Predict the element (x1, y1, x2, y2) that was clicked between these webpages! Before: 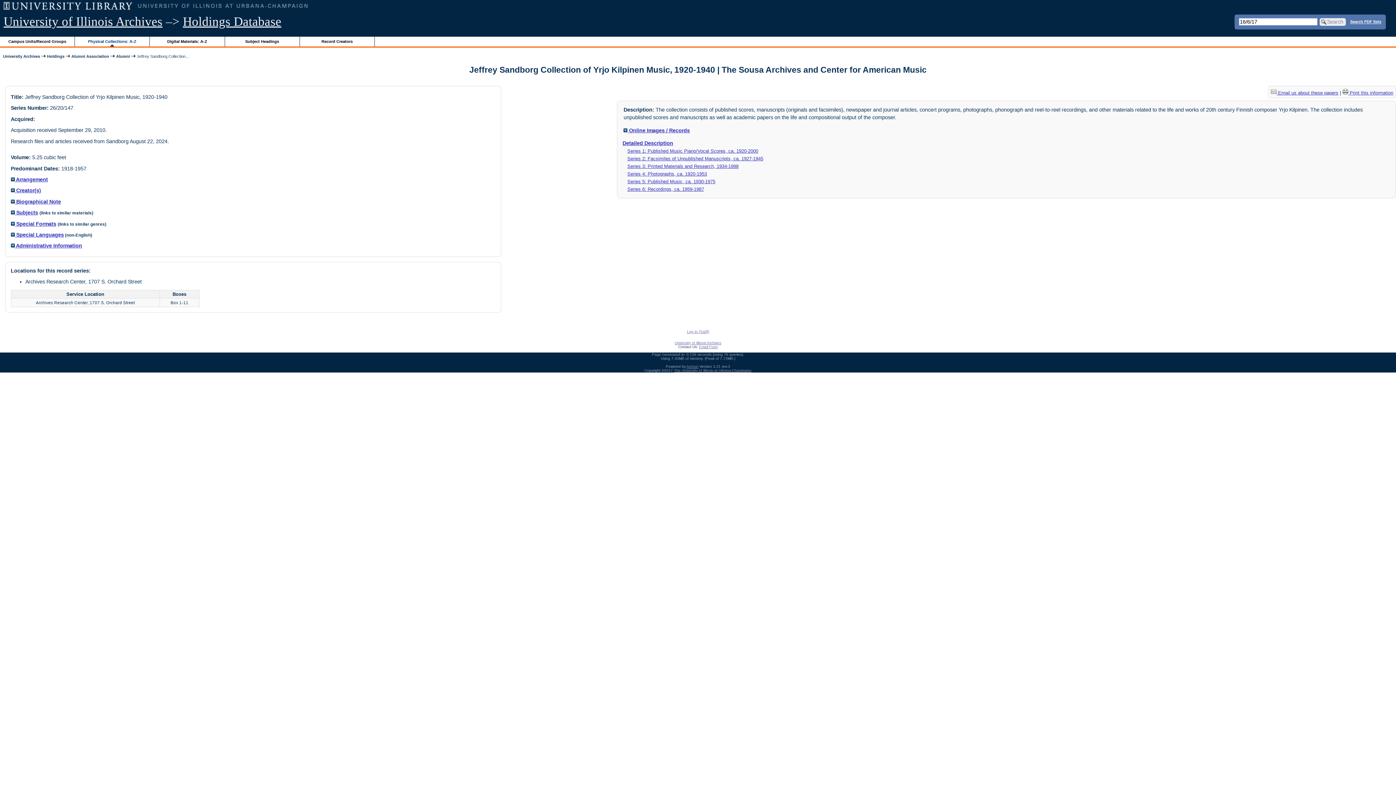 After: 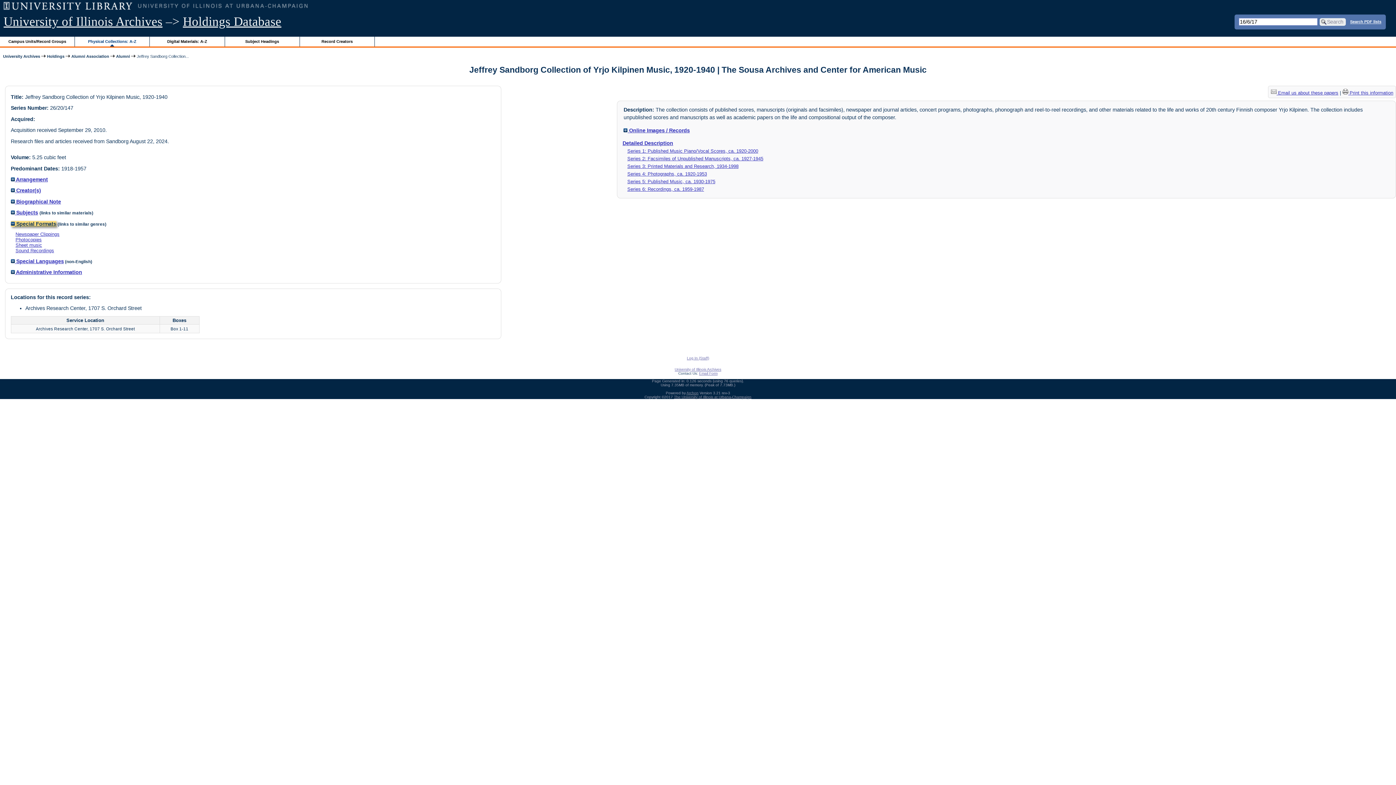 Action: label:  Special Formats bbox: (10, 220, 56, 226)